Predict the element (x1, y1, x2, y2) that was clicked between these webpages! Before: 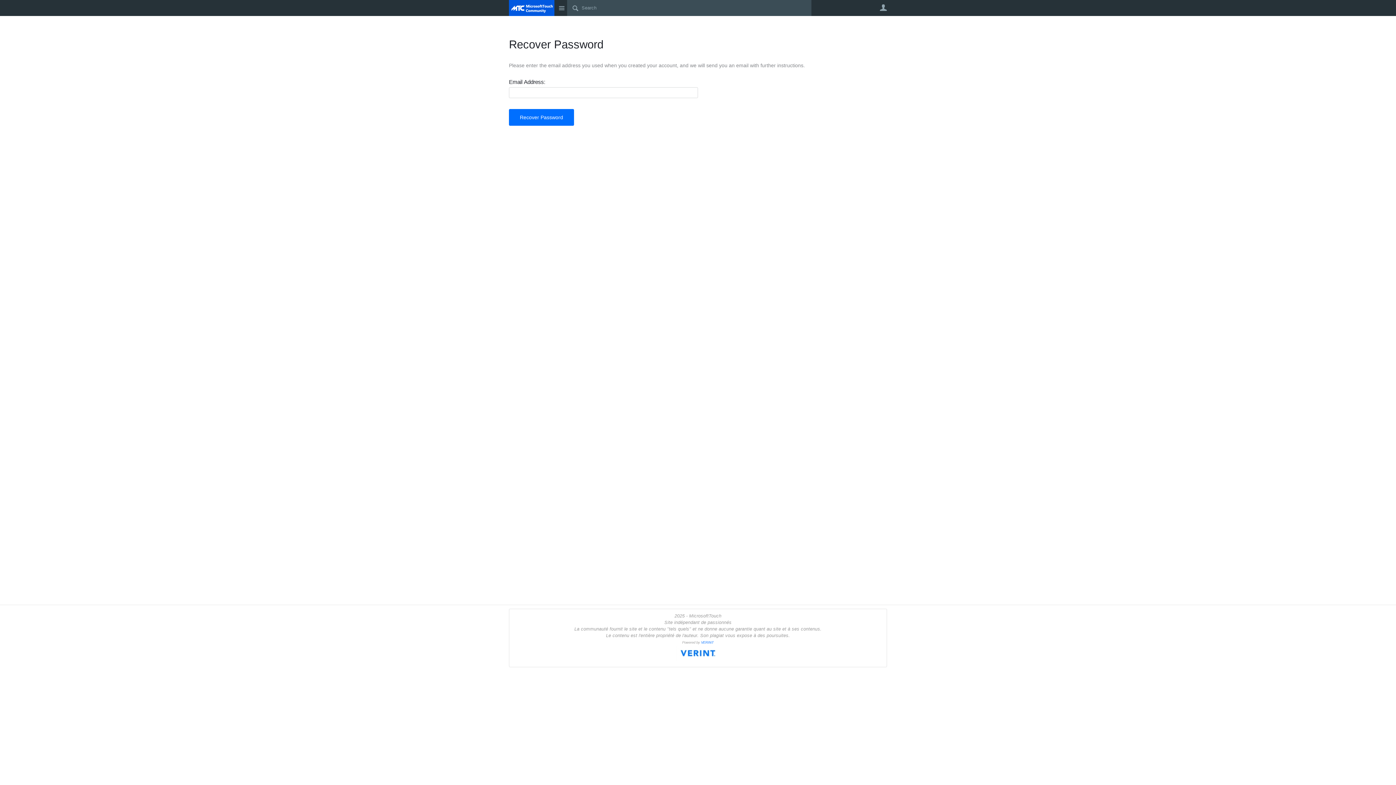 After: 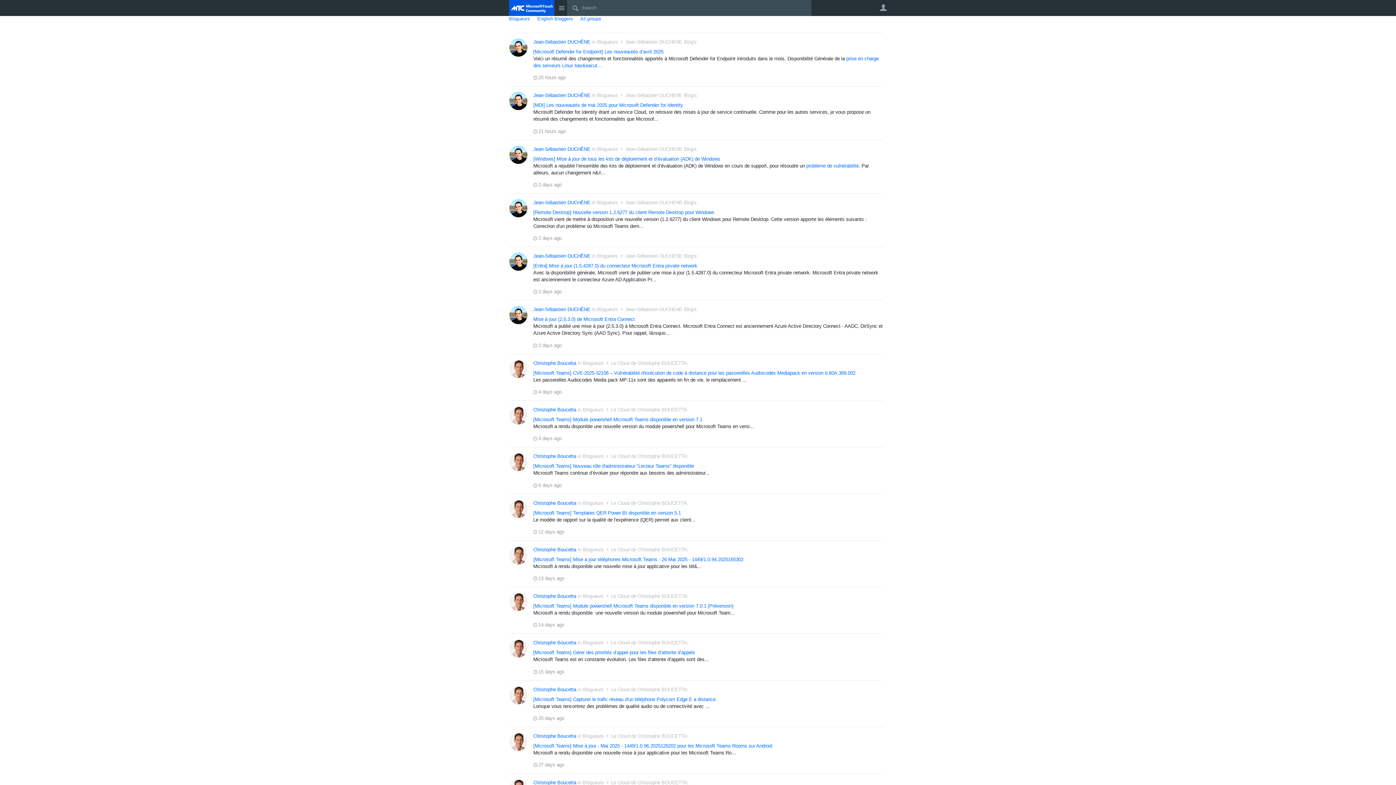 Action: bbox: (509, 0, 554, 15)